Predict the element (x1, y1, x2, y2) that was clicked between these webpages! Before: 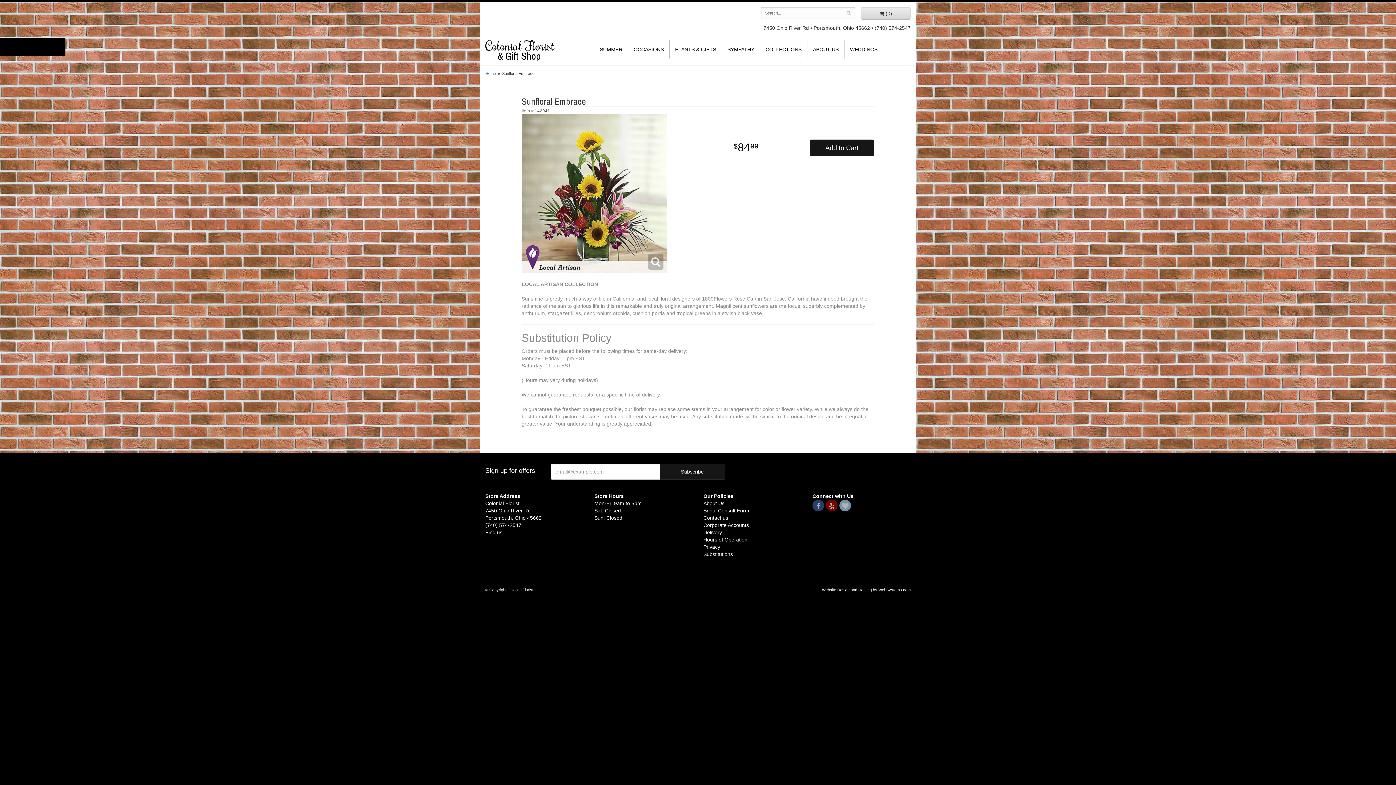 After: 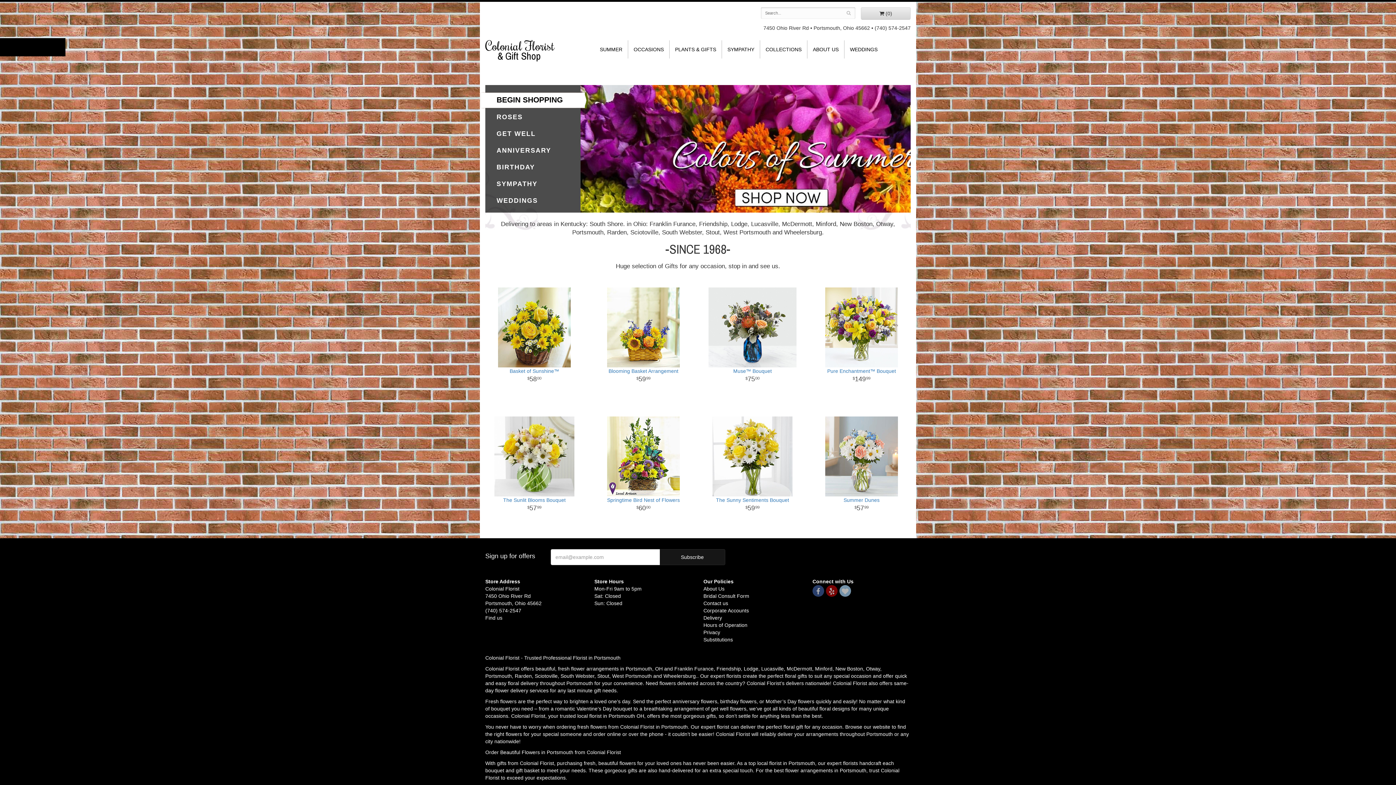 Action: label: Home bbox: (485, 71, 496, 75)